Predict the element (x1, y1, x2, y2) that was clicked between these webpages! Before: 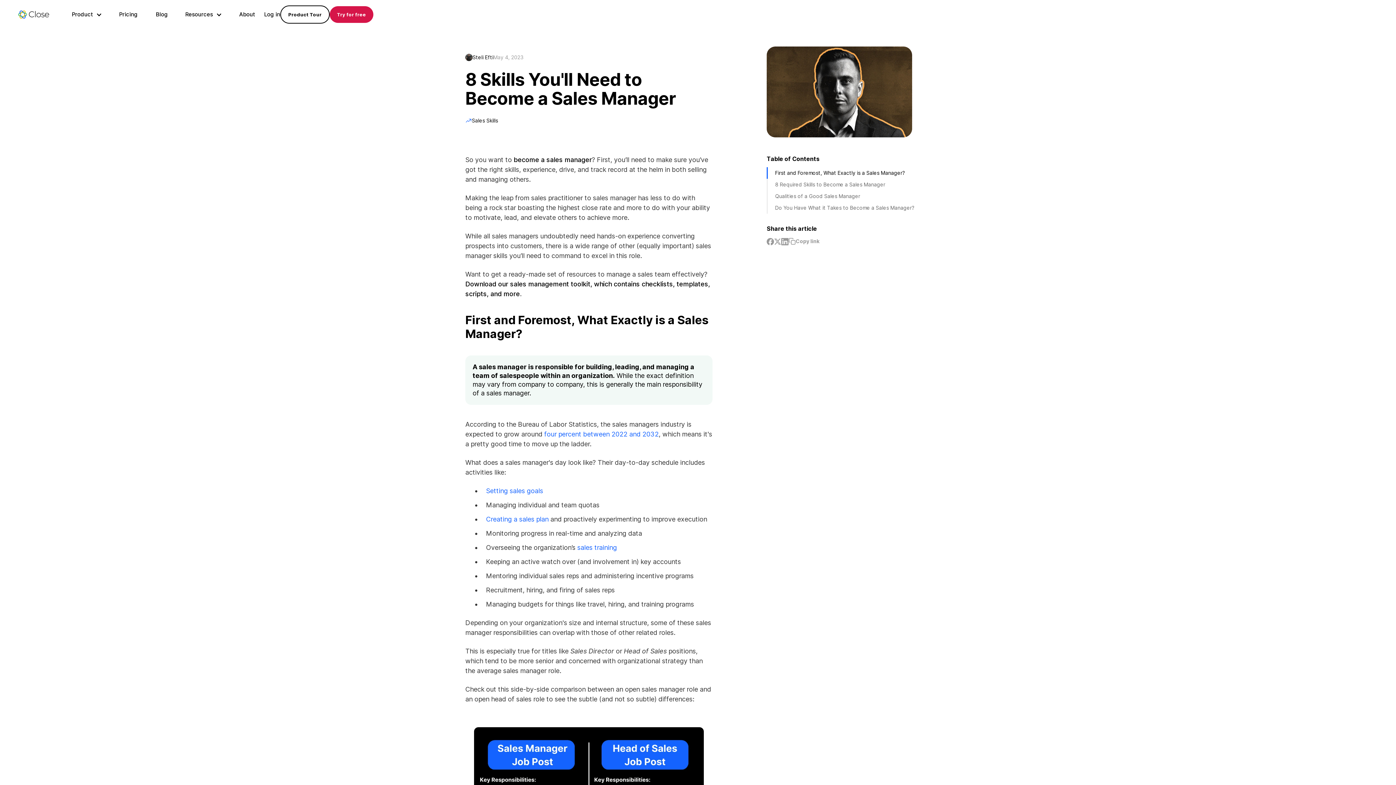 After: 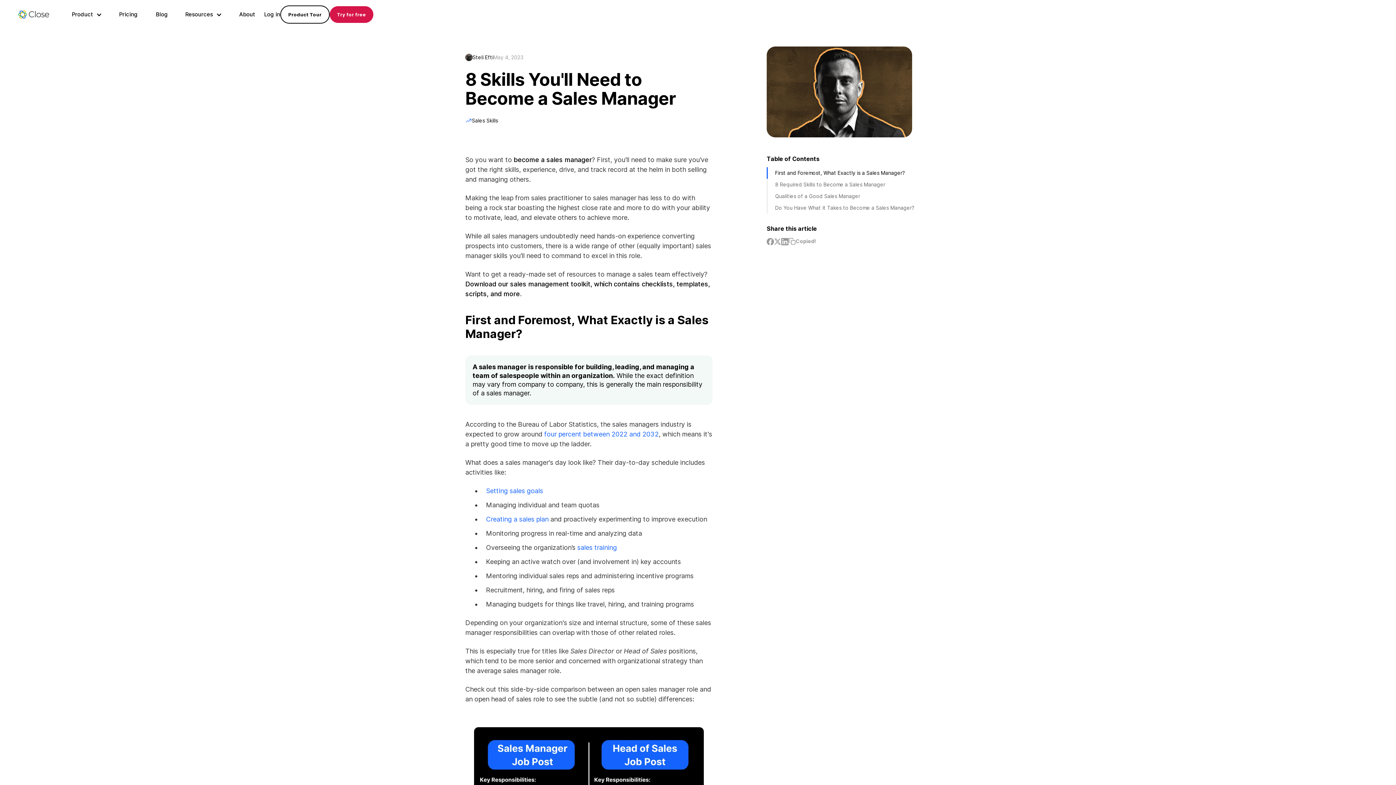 Action: label: Copy link bbox: (788, 237, 819, 245)